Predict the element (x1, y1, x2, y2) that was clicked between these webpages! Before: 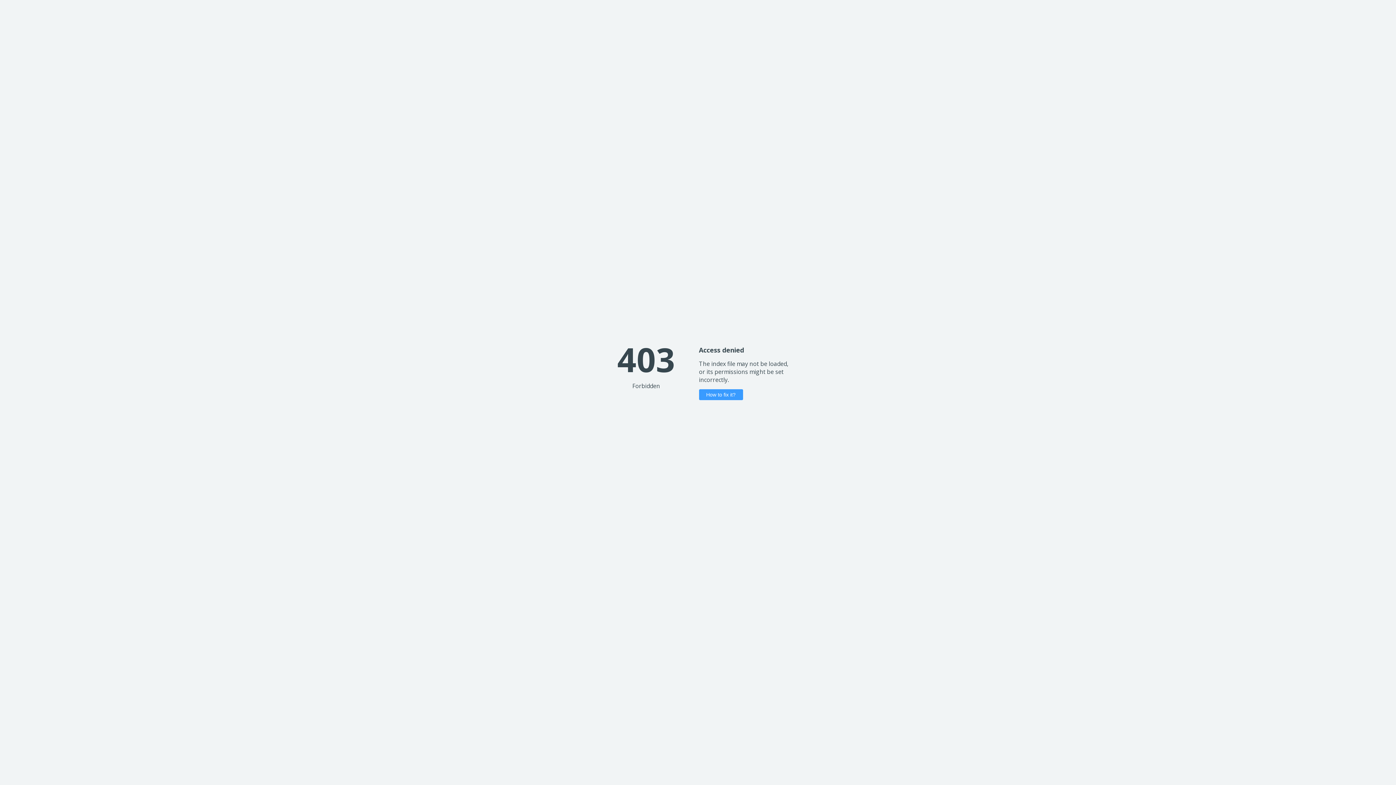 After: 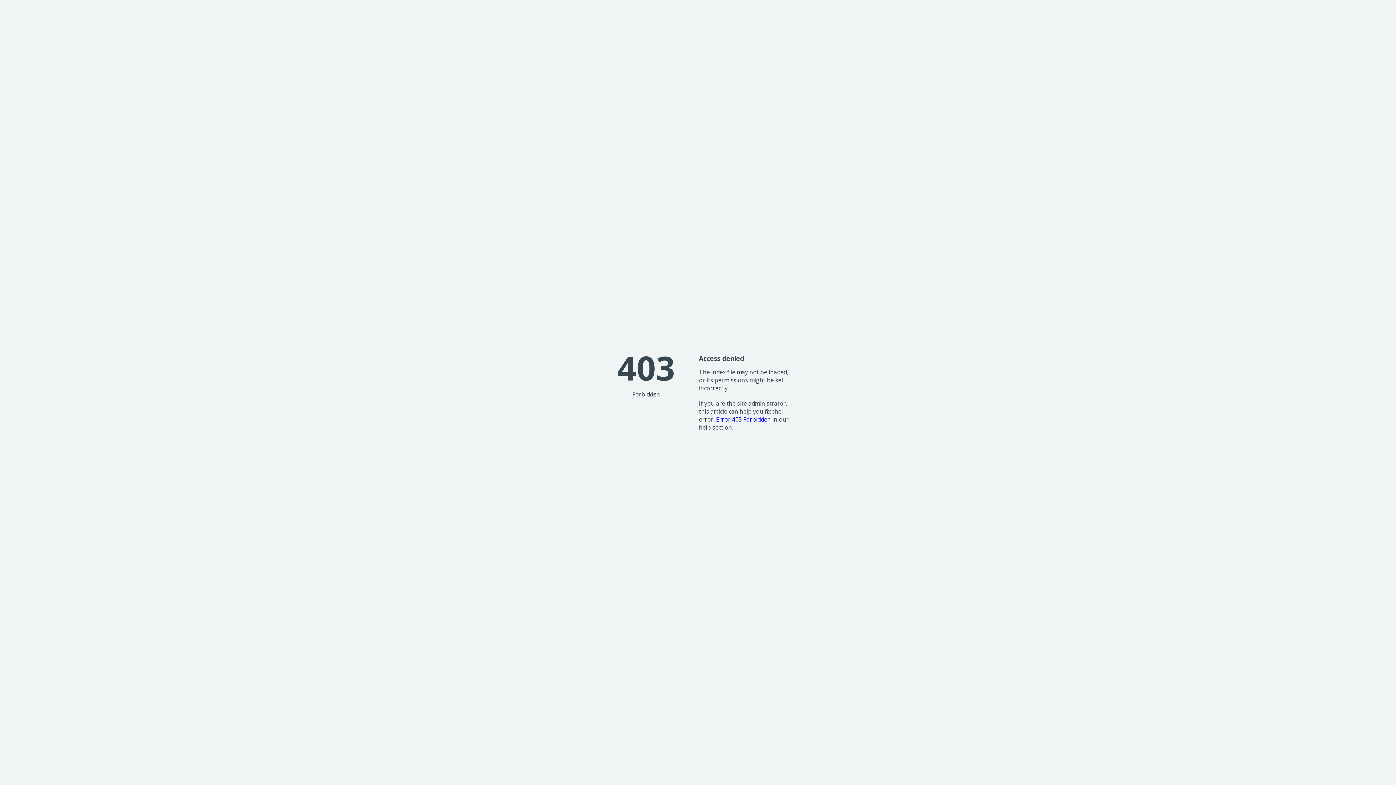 Action: label: How to fix it? bbox: (699, 389, 743, 400)